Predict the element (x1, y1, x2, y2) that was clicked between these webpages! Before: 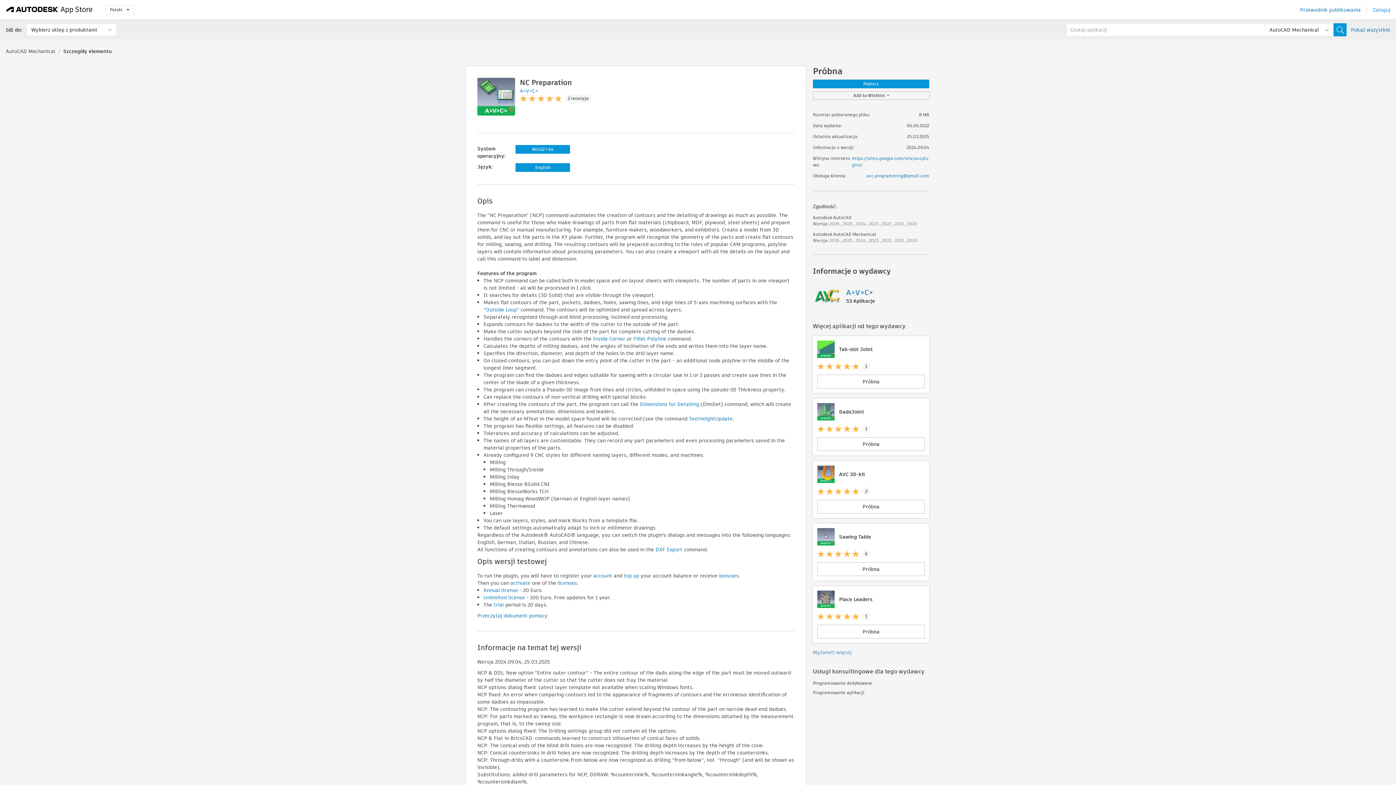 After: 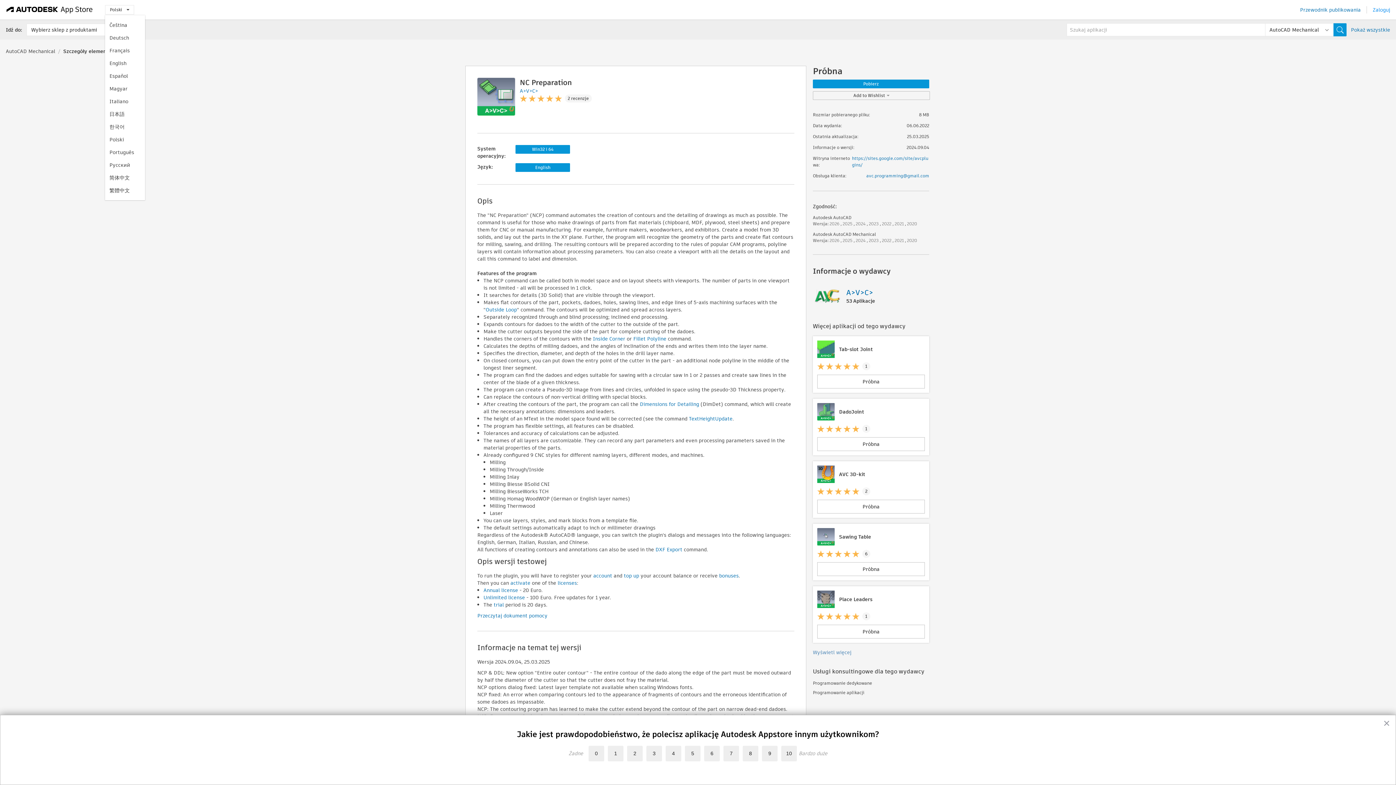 Action: label: Polski bbox: (105, 5, 134, 14)